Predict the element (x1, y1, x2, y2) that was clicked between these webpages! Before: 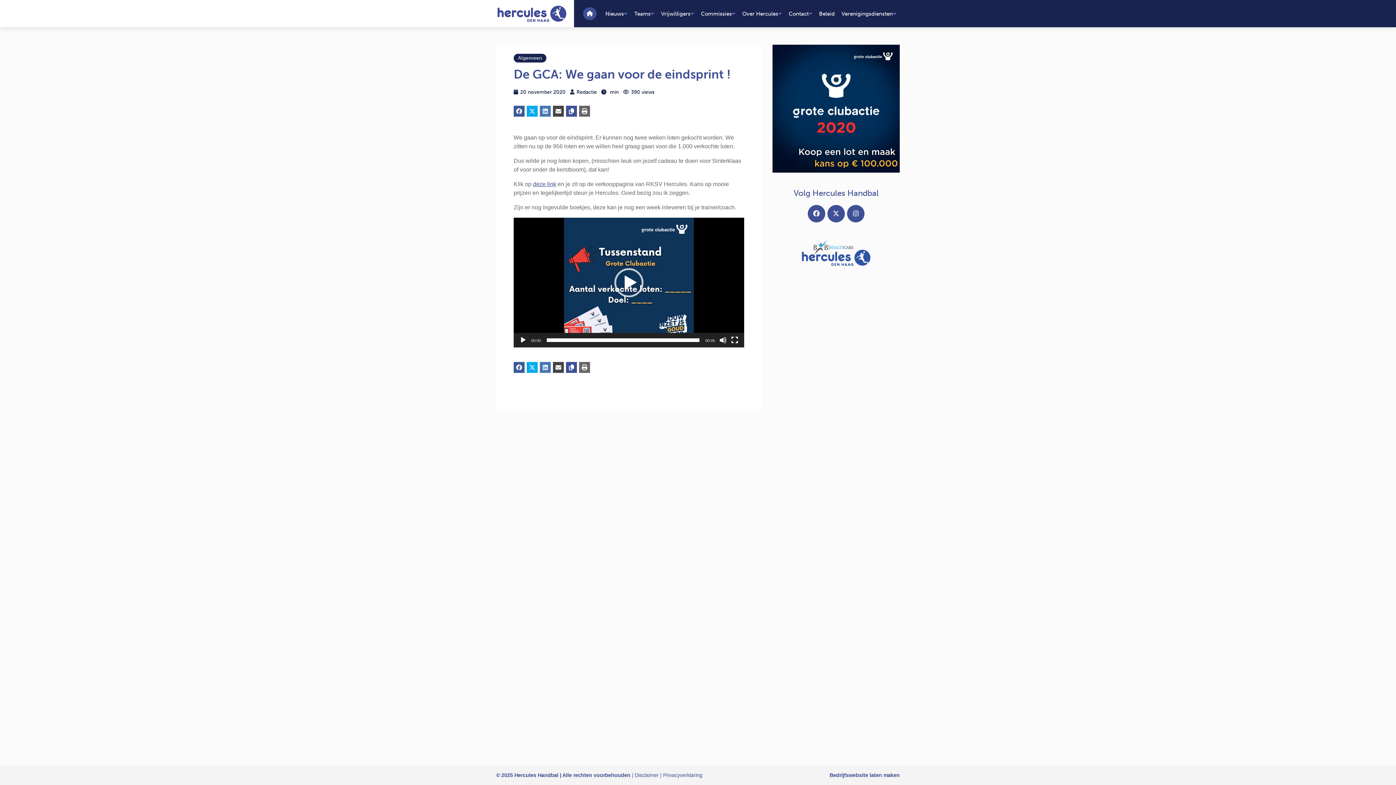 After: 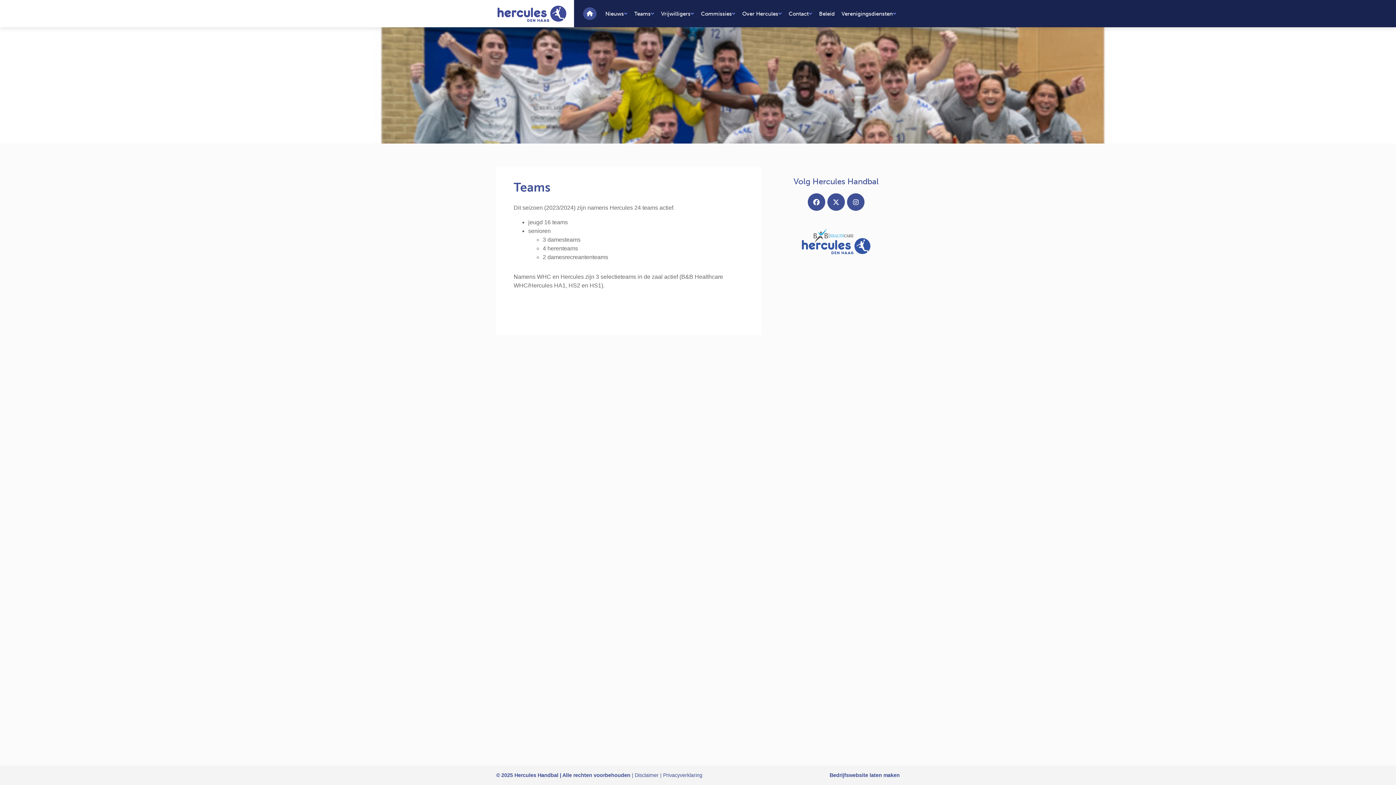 Action: bbox: (631, 0, 657, 27) label: Teams